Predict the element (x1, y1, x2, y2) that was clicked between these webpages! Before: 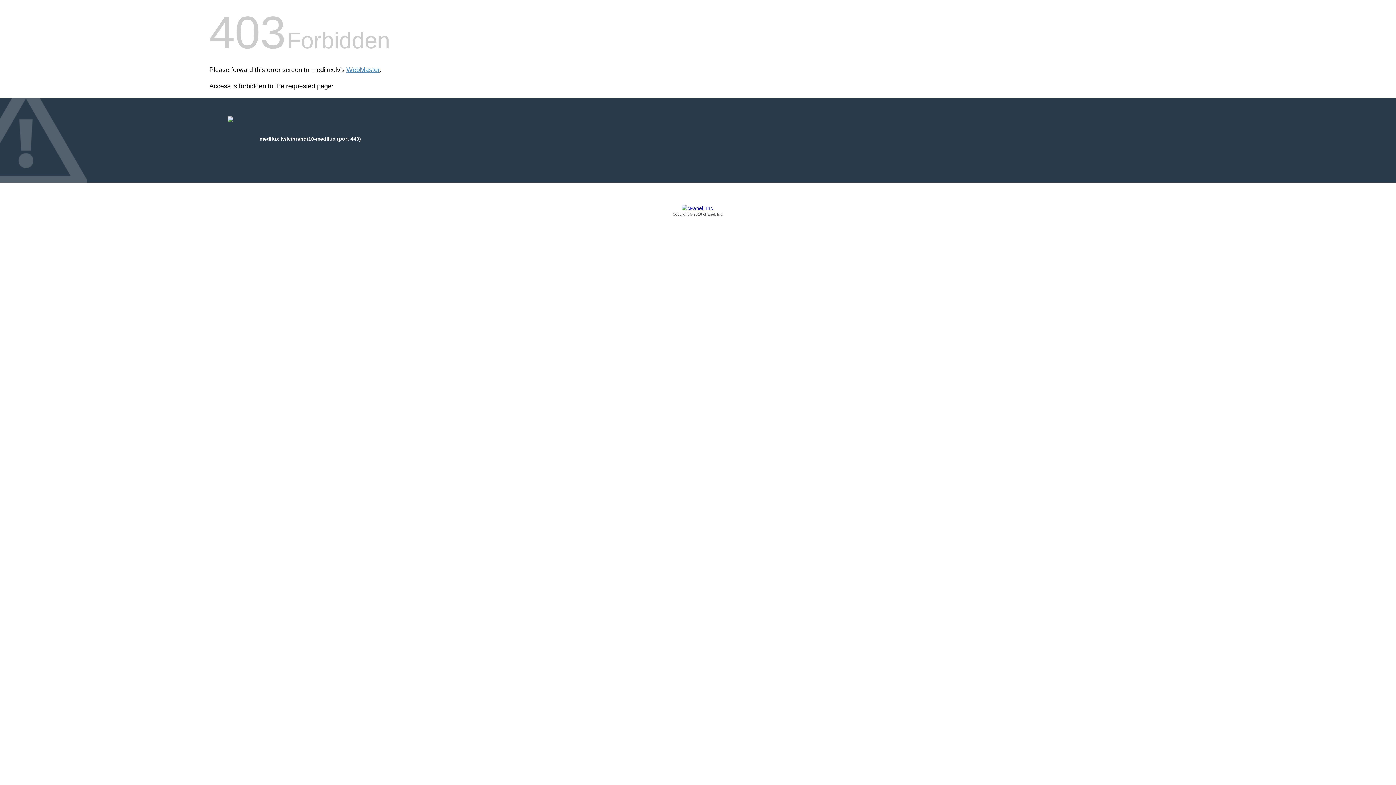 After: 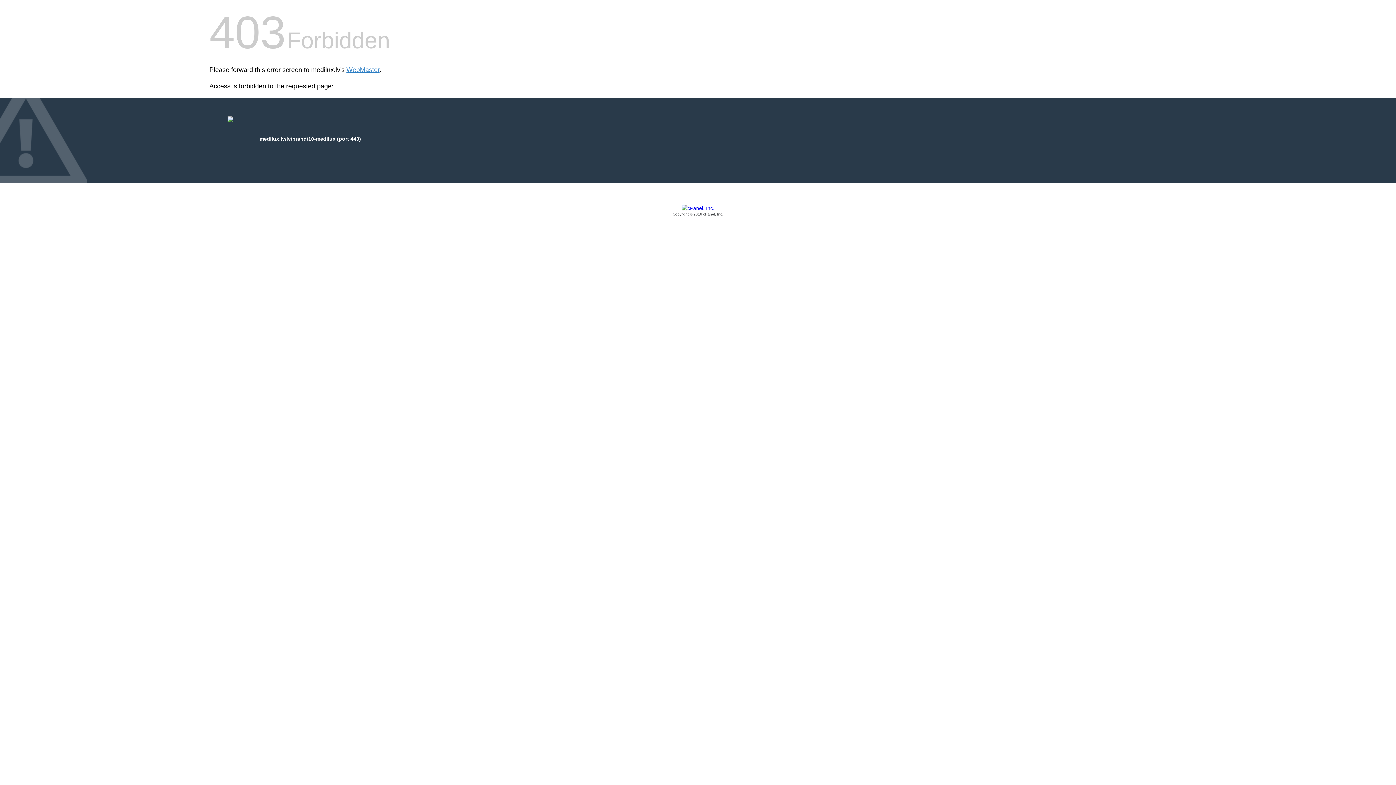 Action: label: Copyright © 2016 cPanel, Inc. bbox: (209, 205, 1186, 217)